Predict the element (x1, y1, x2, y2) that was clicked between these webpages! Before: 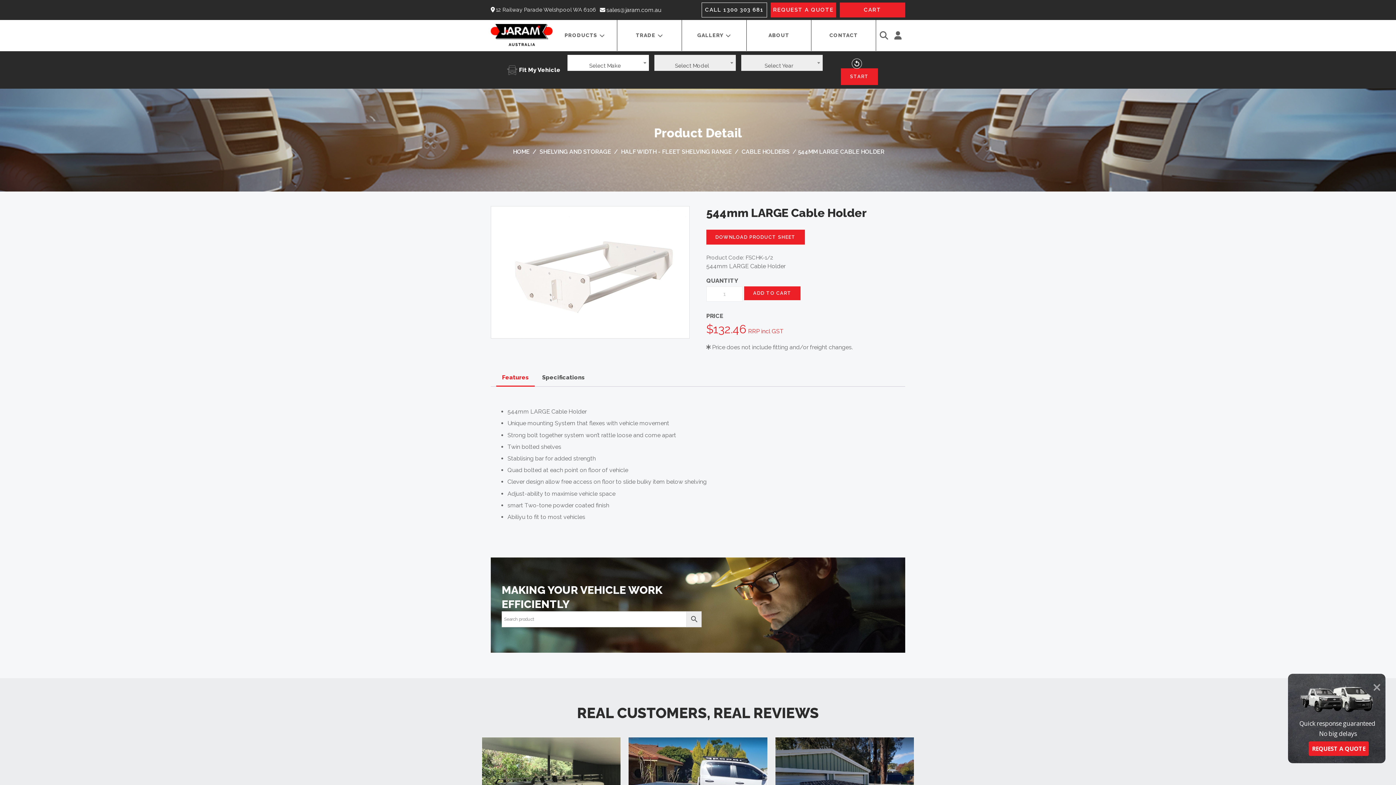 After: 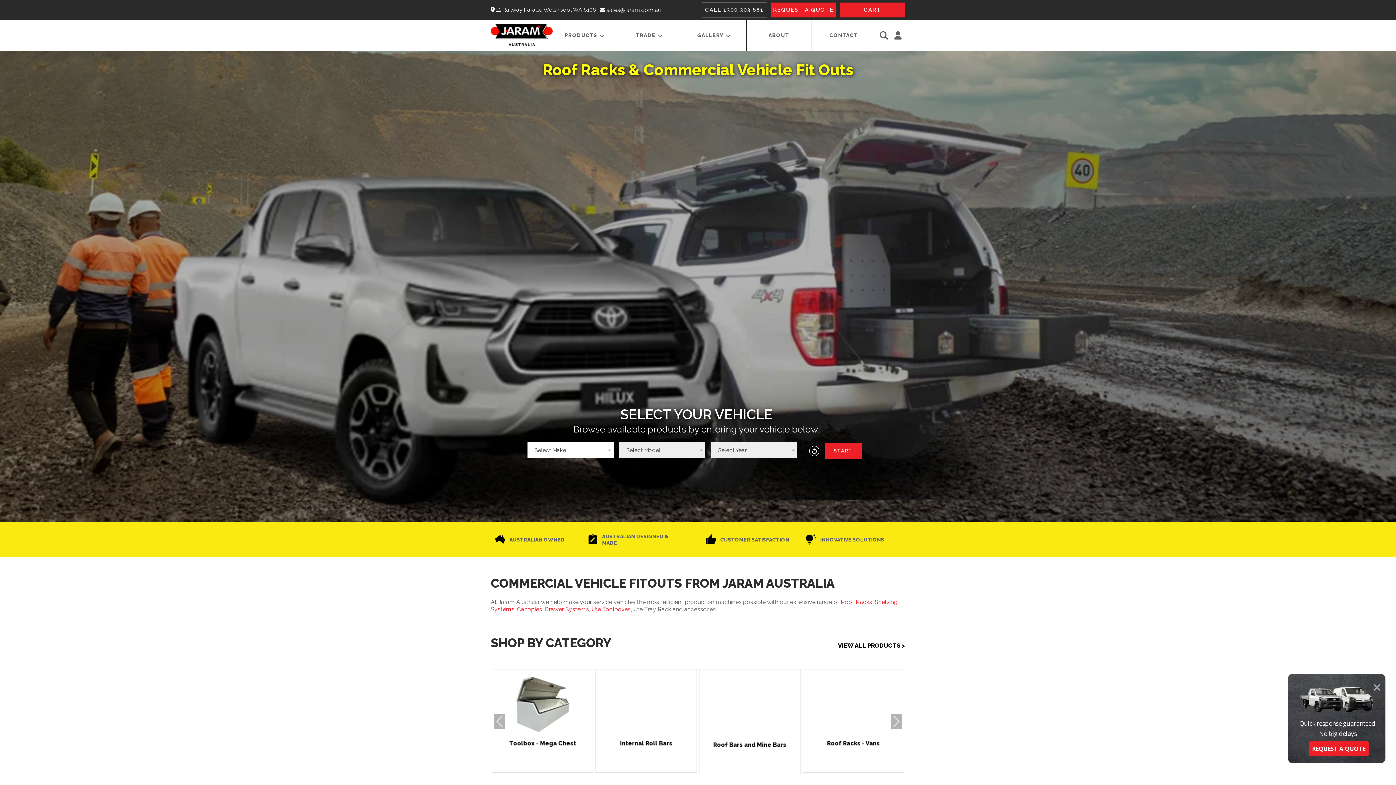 Action: label: Home bbox: (490, 24, 552, 46)